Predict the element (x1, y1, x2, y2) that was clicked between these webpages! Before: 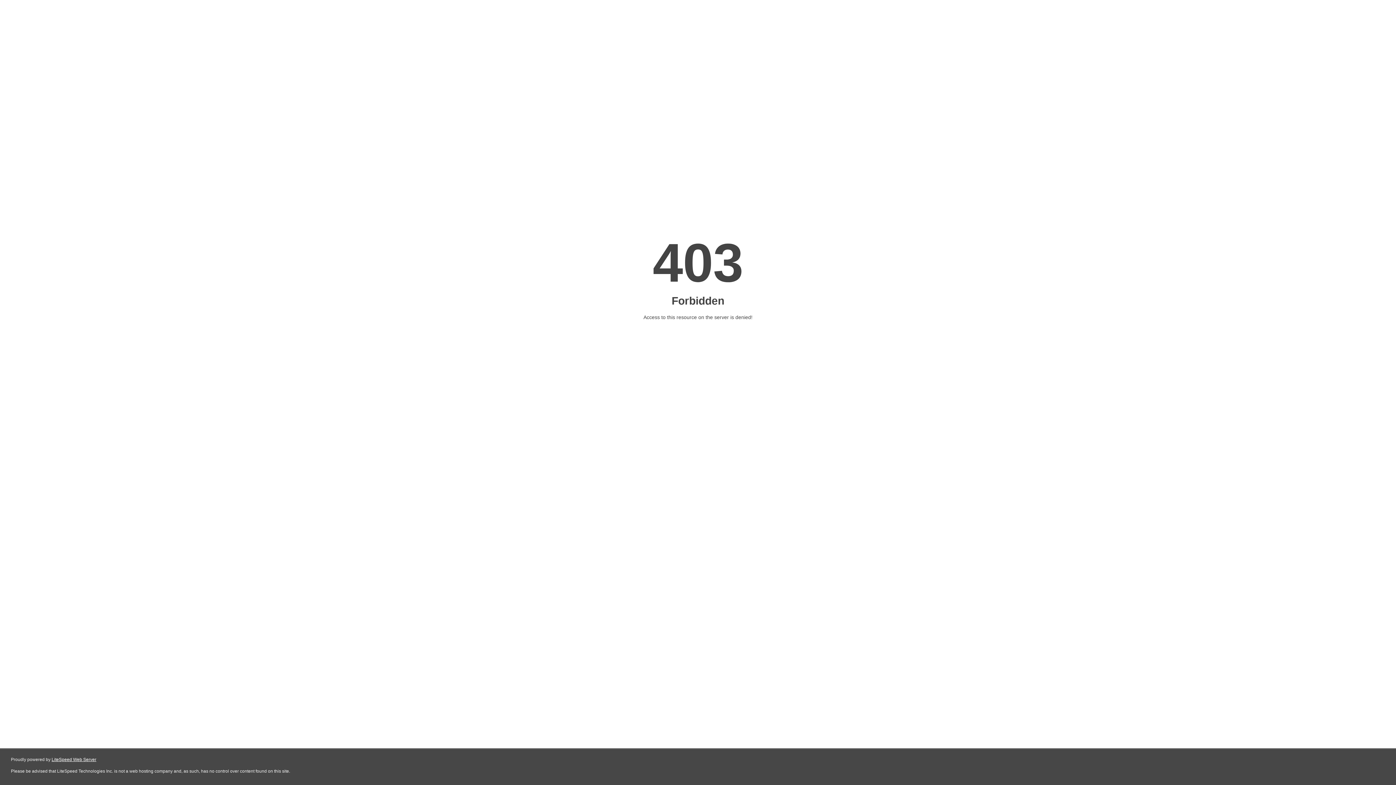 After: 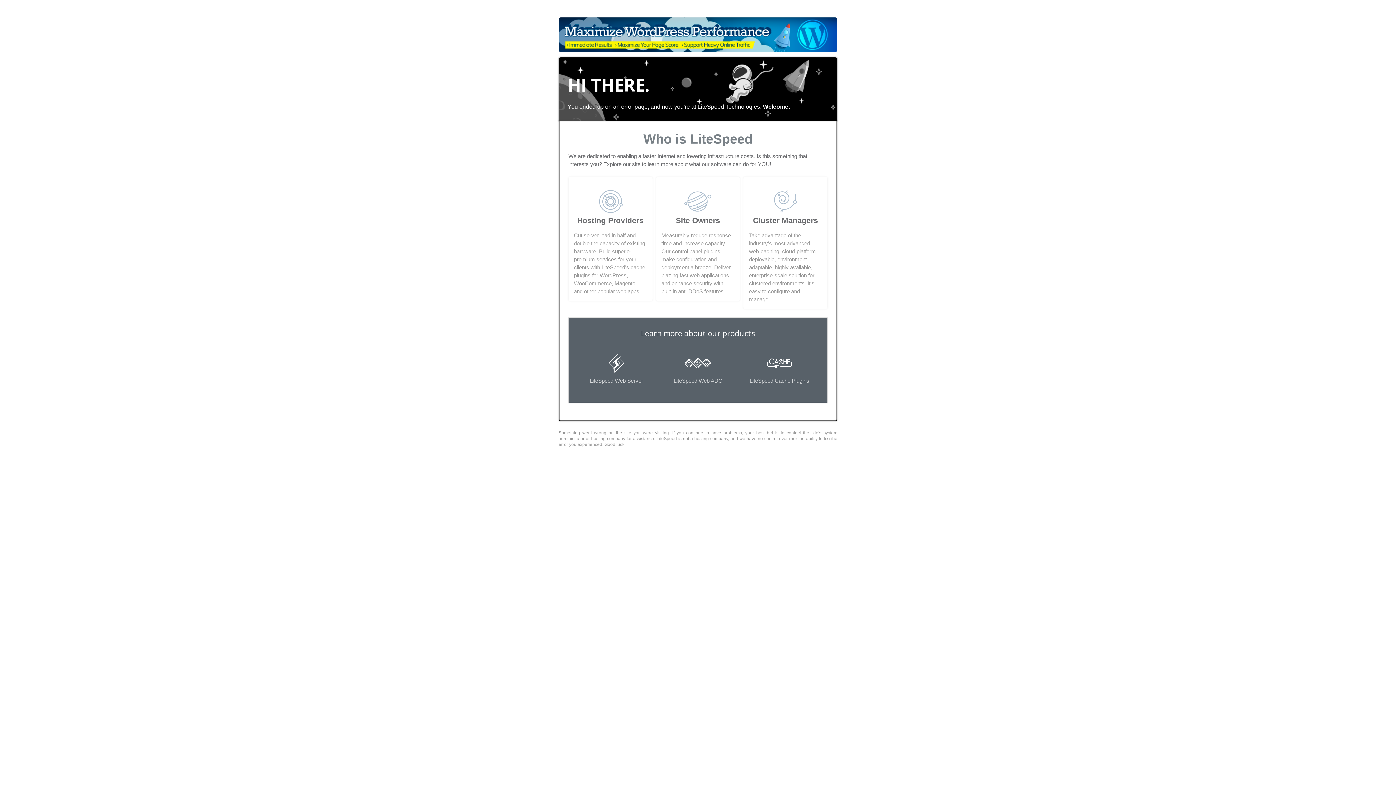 Action: label: LiteSpeed Web Server bbox: (51, 757, 96, 762)